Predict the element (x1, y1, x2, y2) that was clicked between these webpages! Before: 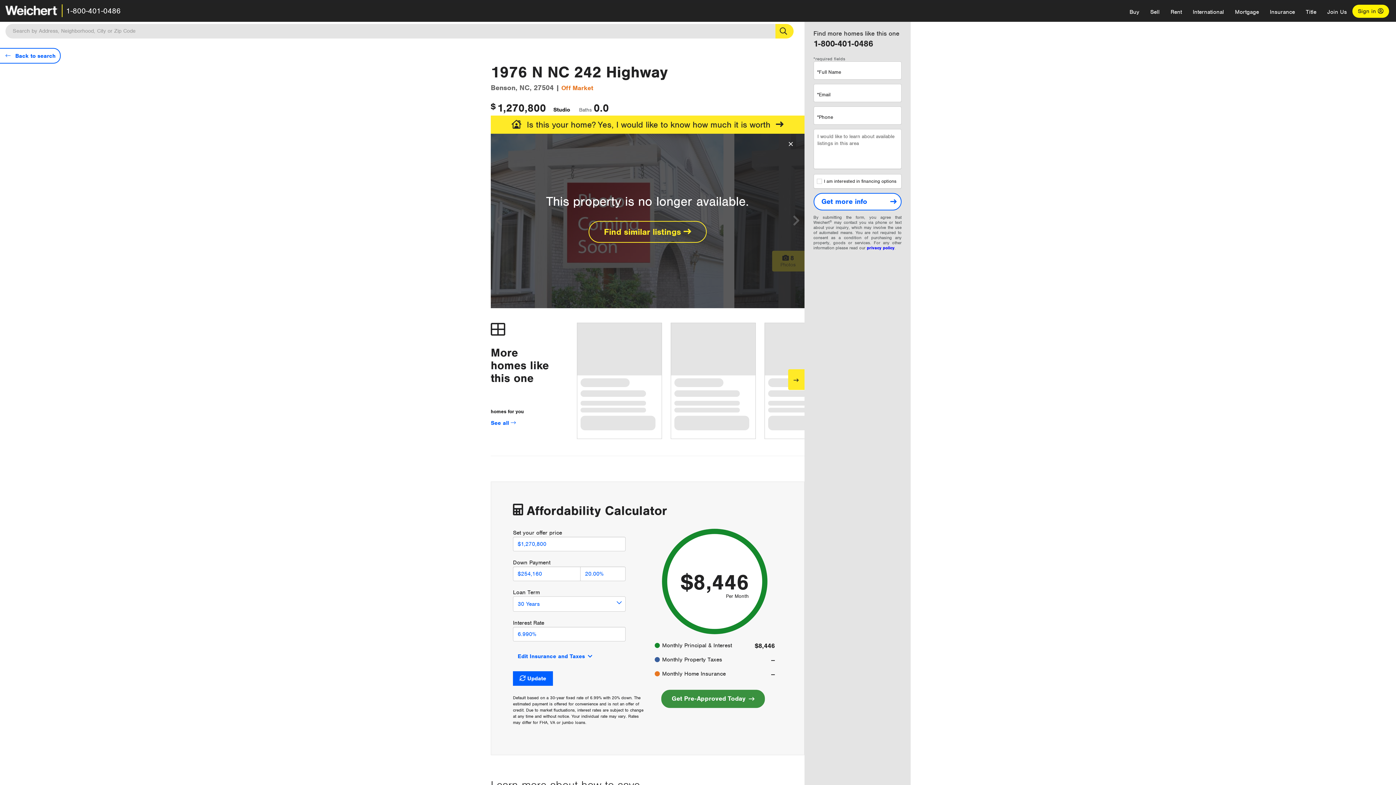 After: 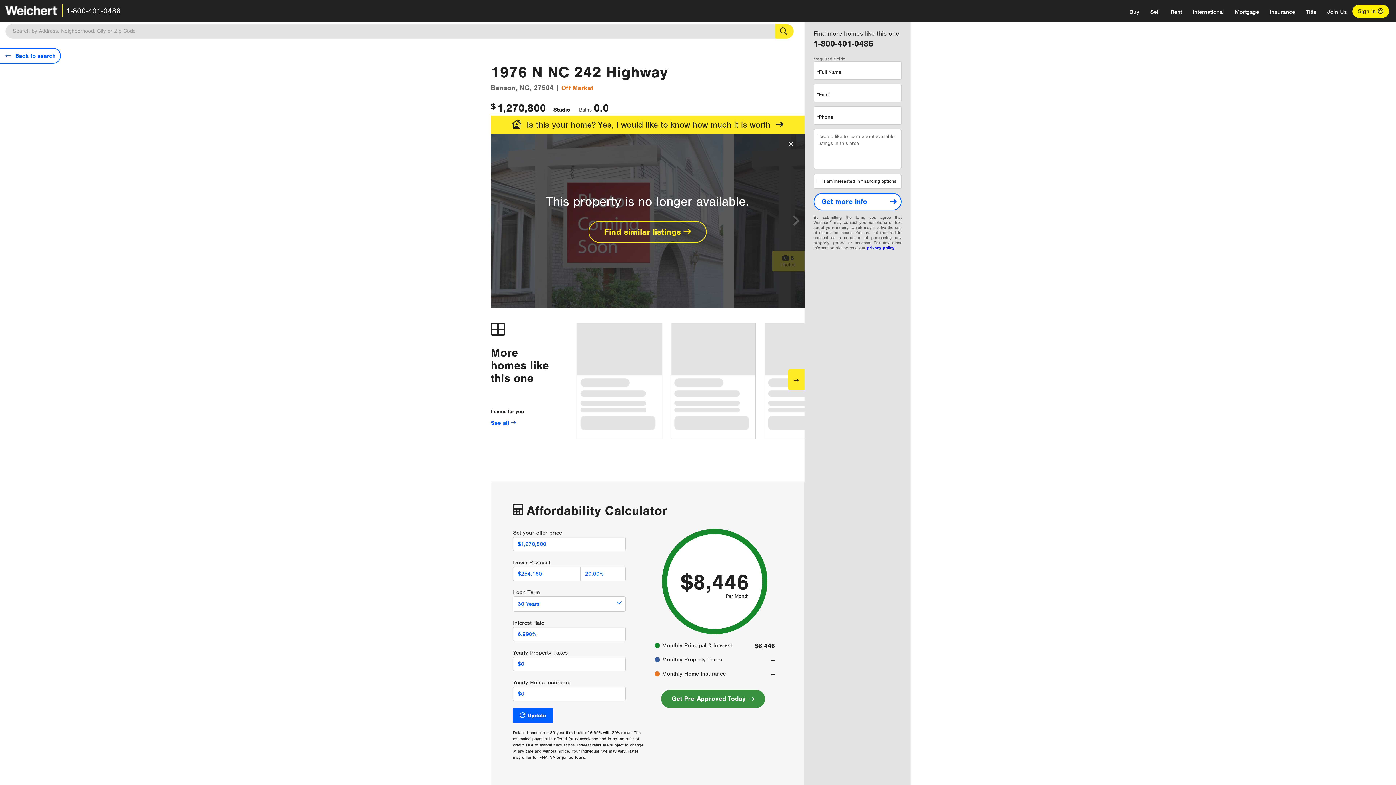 Action: label: Edit Insurance and Taxes bbox: (513, 649, 597, 664)